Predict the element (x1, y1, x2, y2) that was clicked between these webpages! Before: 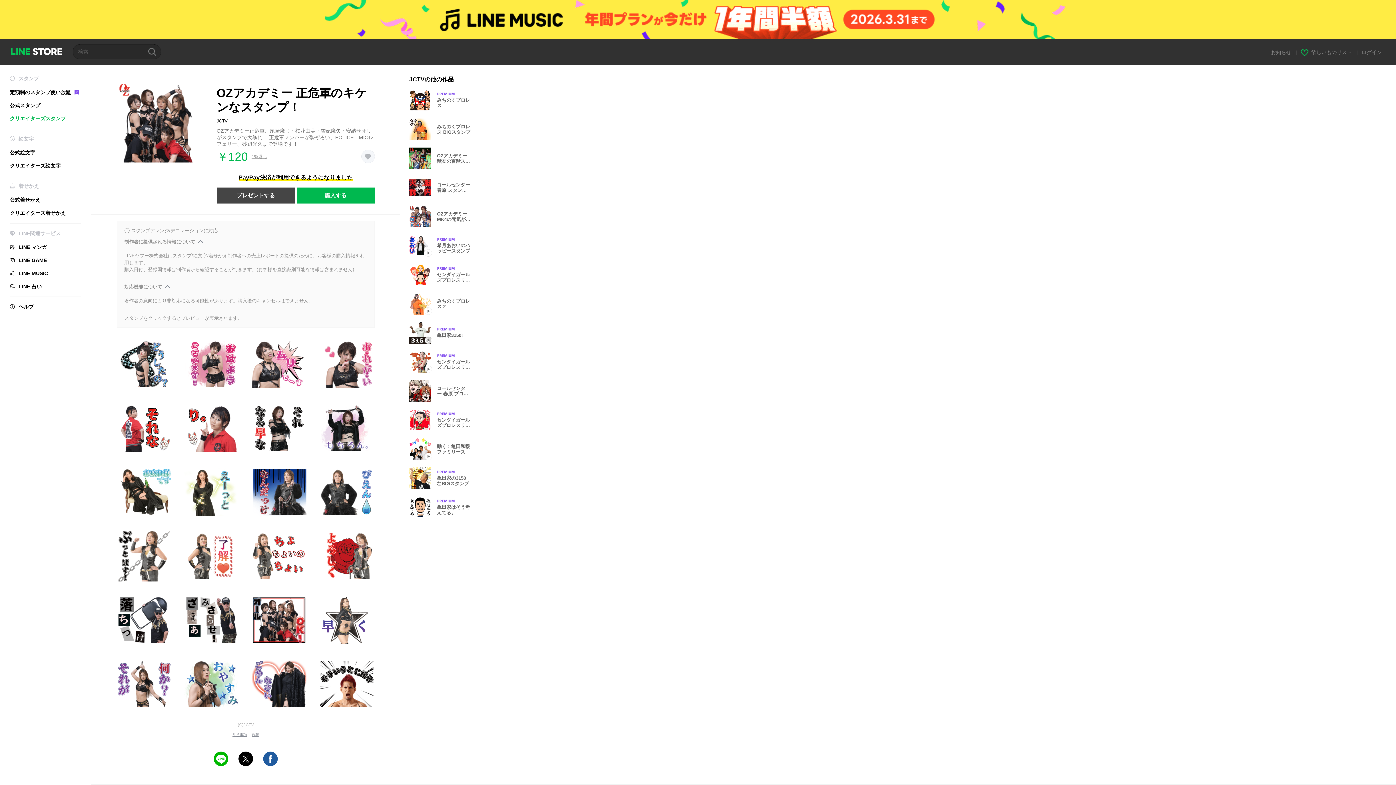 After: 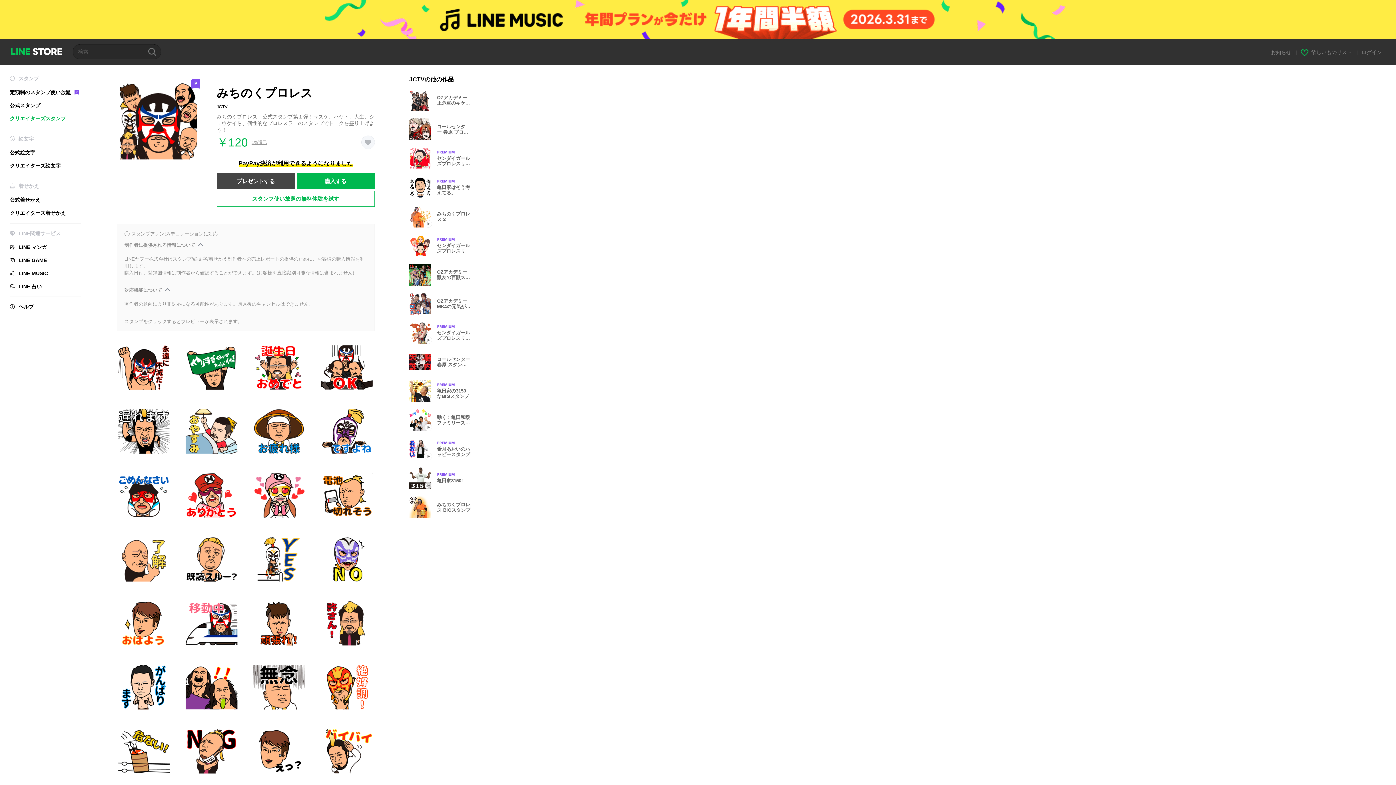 Action: bbox: (409, 89, 477, 111) label: Premium
みちのくプロレス